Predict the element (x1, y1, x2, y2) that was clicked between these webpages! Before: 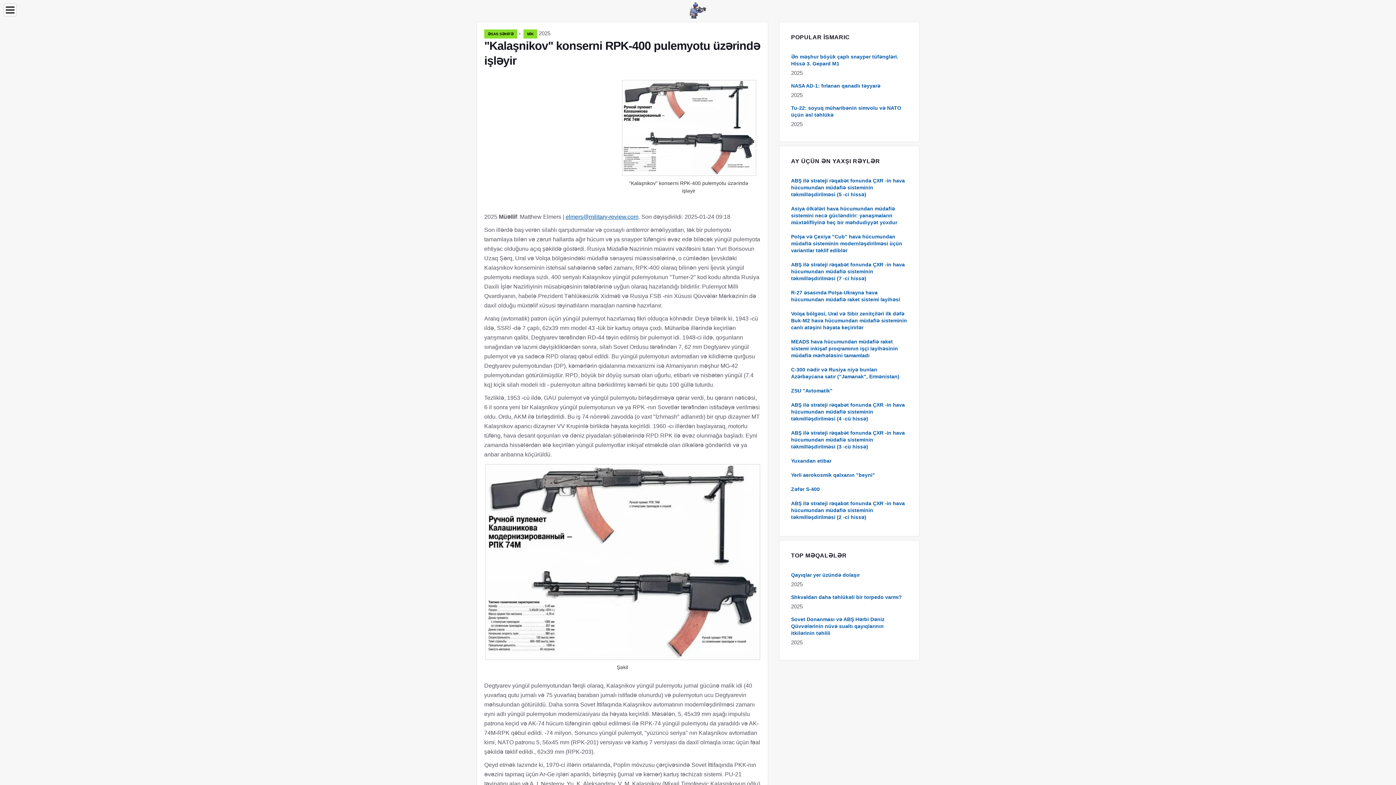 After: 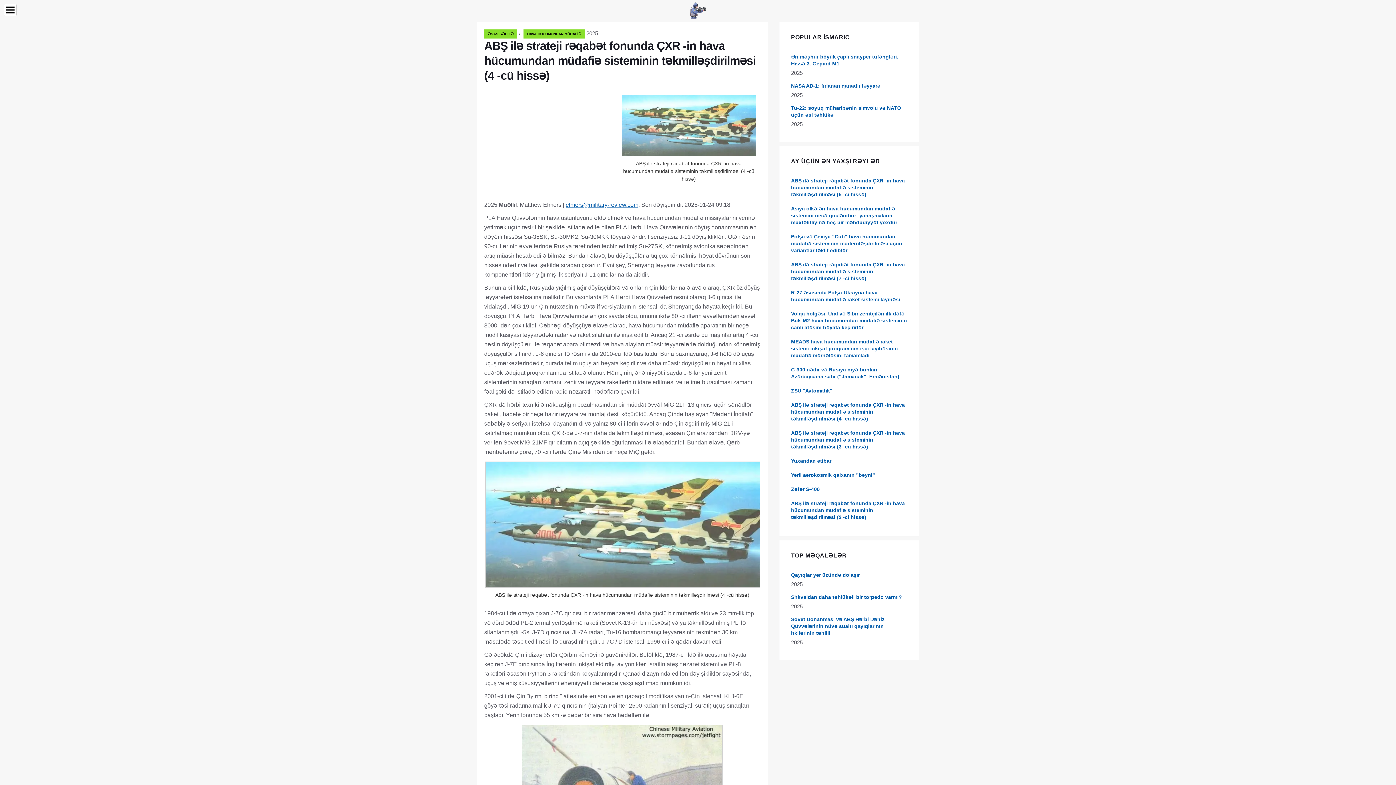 Action: label: ABŞ ilə strateji rəqabət fonunda ÇXR -in hava hücumundan müdafiə sisteminin təkmilləşdirilməsi (4 -cü hissə) bbox: (791, 402, 905, 421)